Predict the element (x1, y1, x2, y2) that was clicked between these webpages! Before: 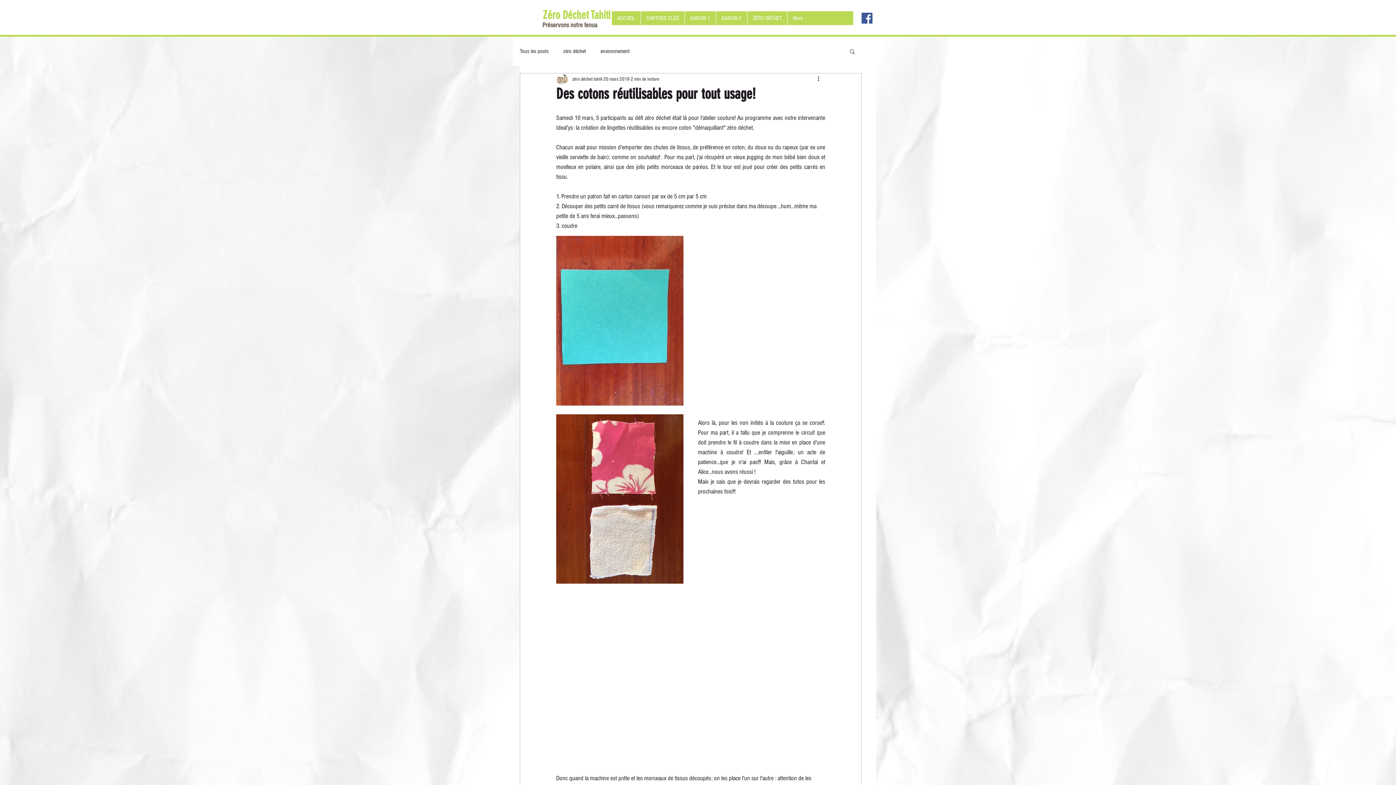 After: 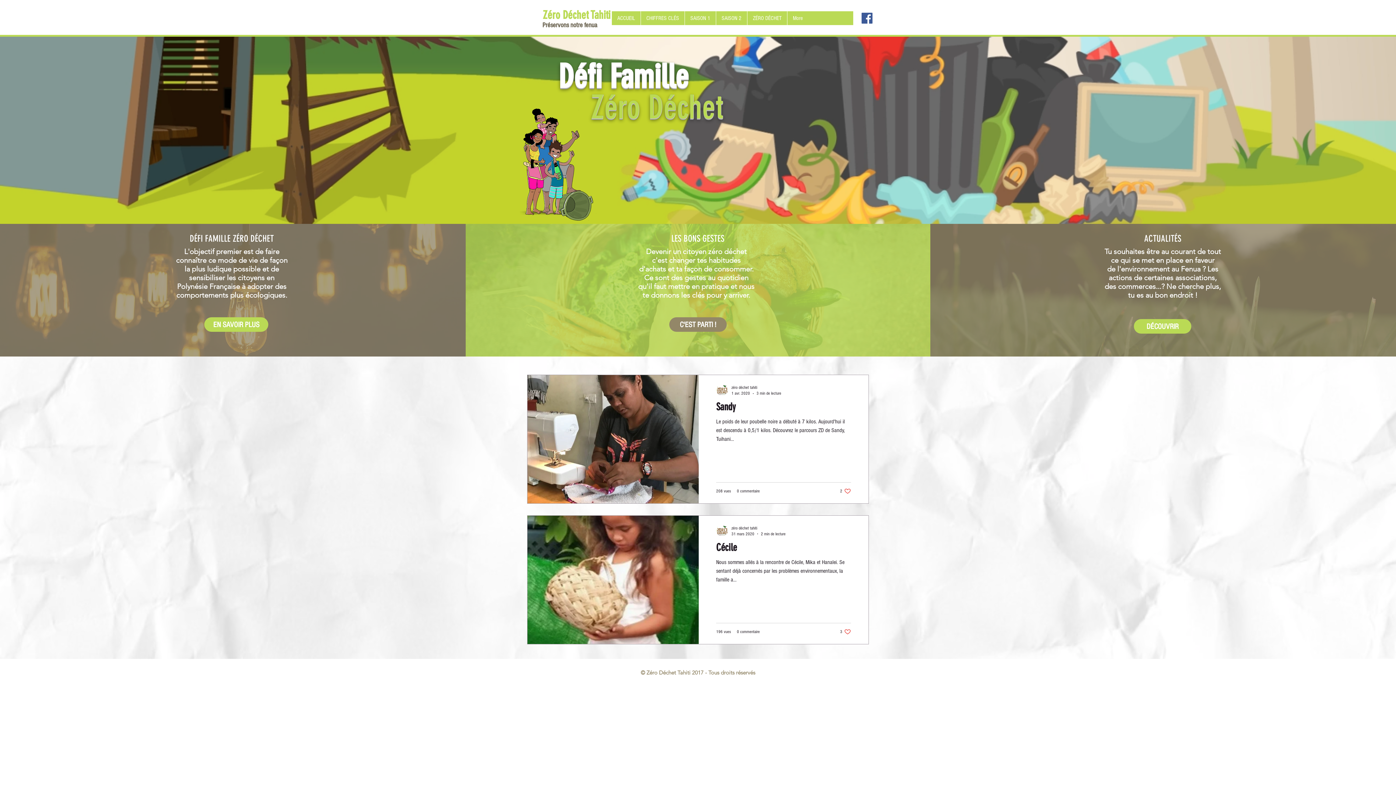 Action: bbox: (522, 16, 617, 33) label: Préservons notre fenua